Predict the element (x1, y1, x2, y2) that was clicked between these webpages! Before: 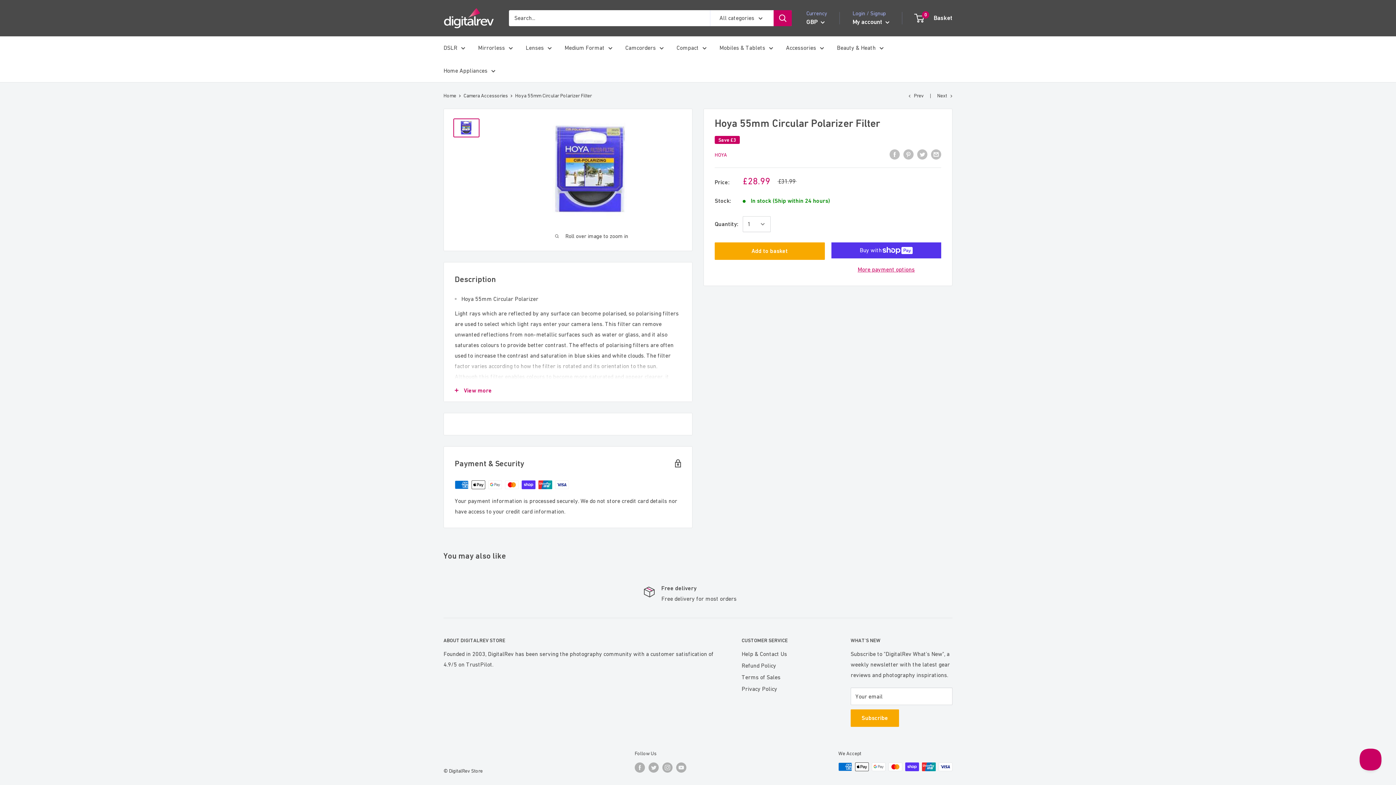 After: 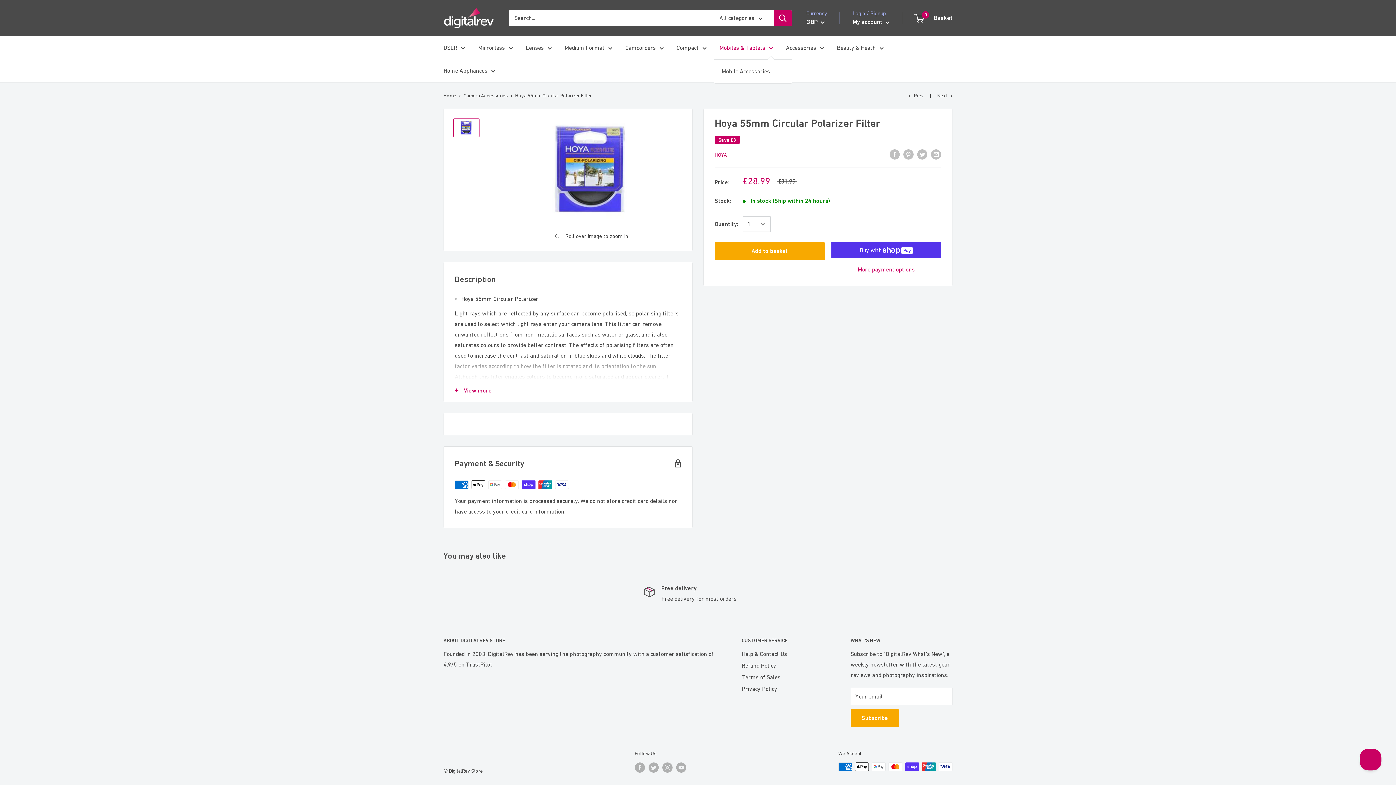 Action: bbox: (719, 42, 773, 52) label: Mobiles & Tablets